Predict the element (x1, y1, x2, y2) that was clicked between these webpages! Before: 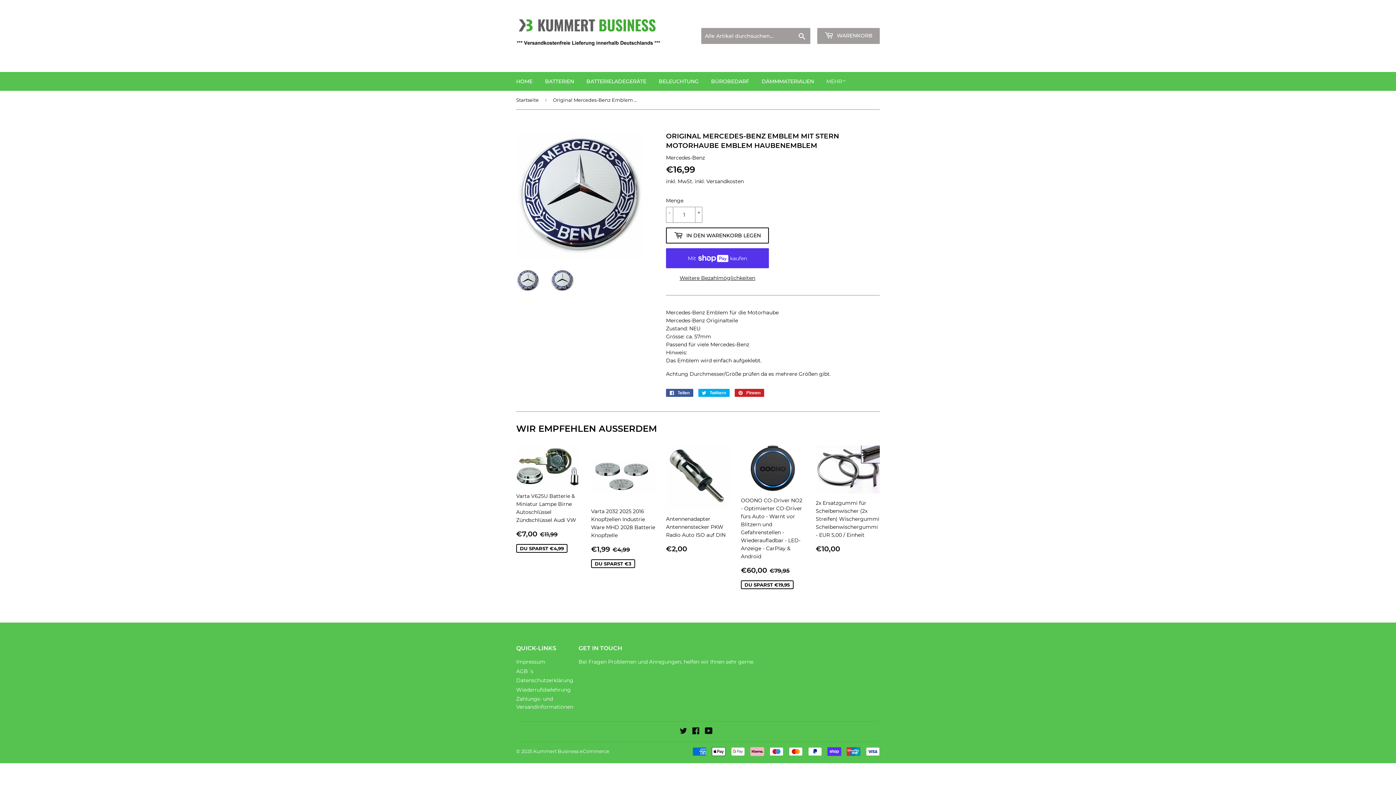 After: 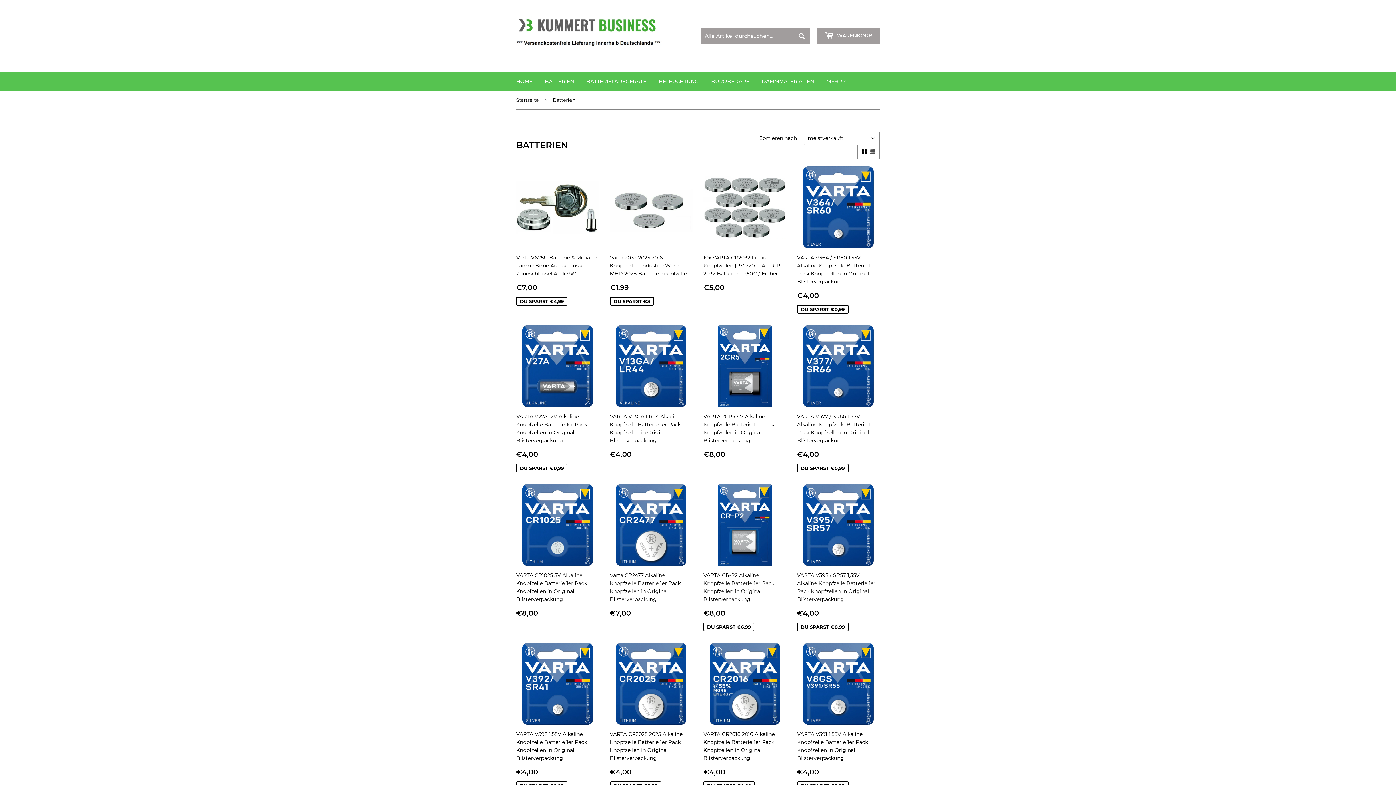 Action: label: BATTERIEN bbox: (539, 72, 579, 90)